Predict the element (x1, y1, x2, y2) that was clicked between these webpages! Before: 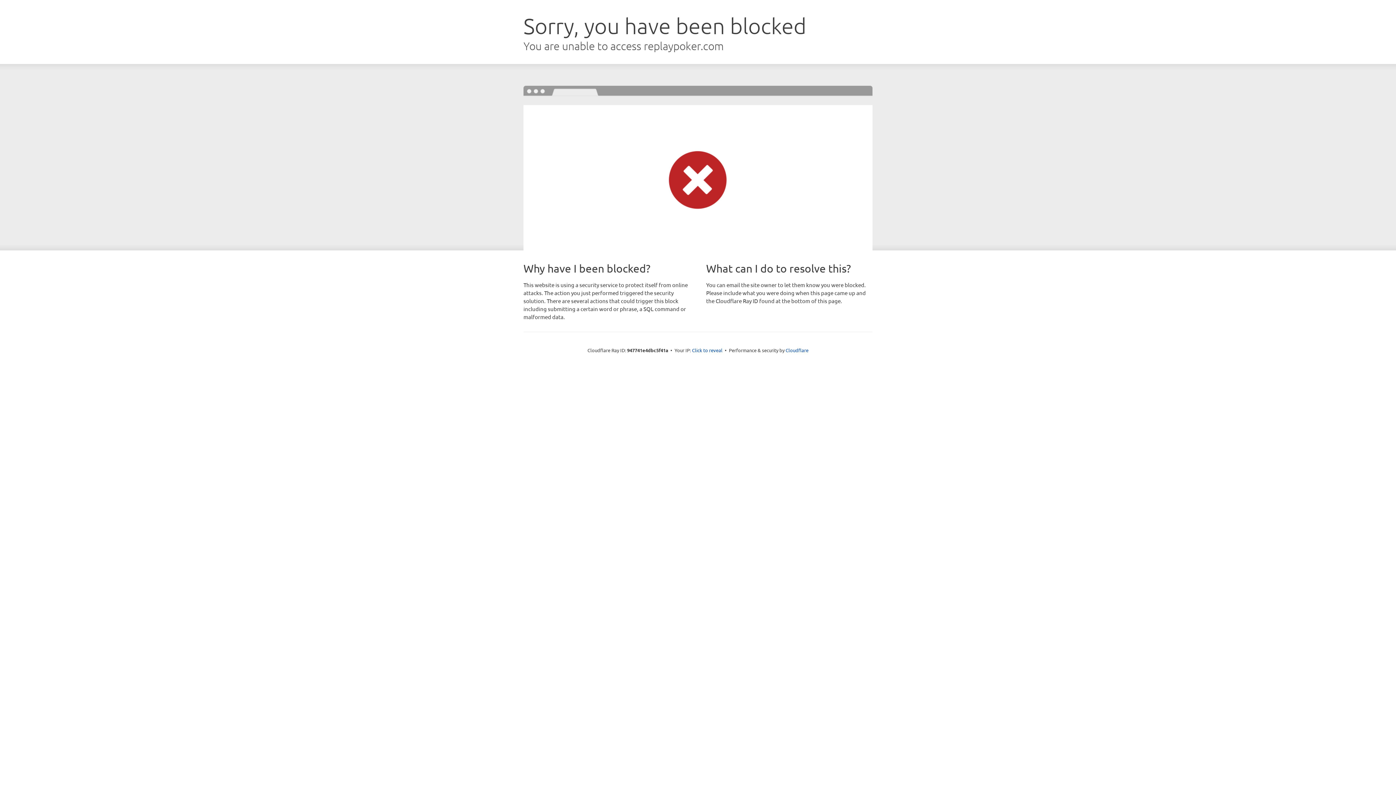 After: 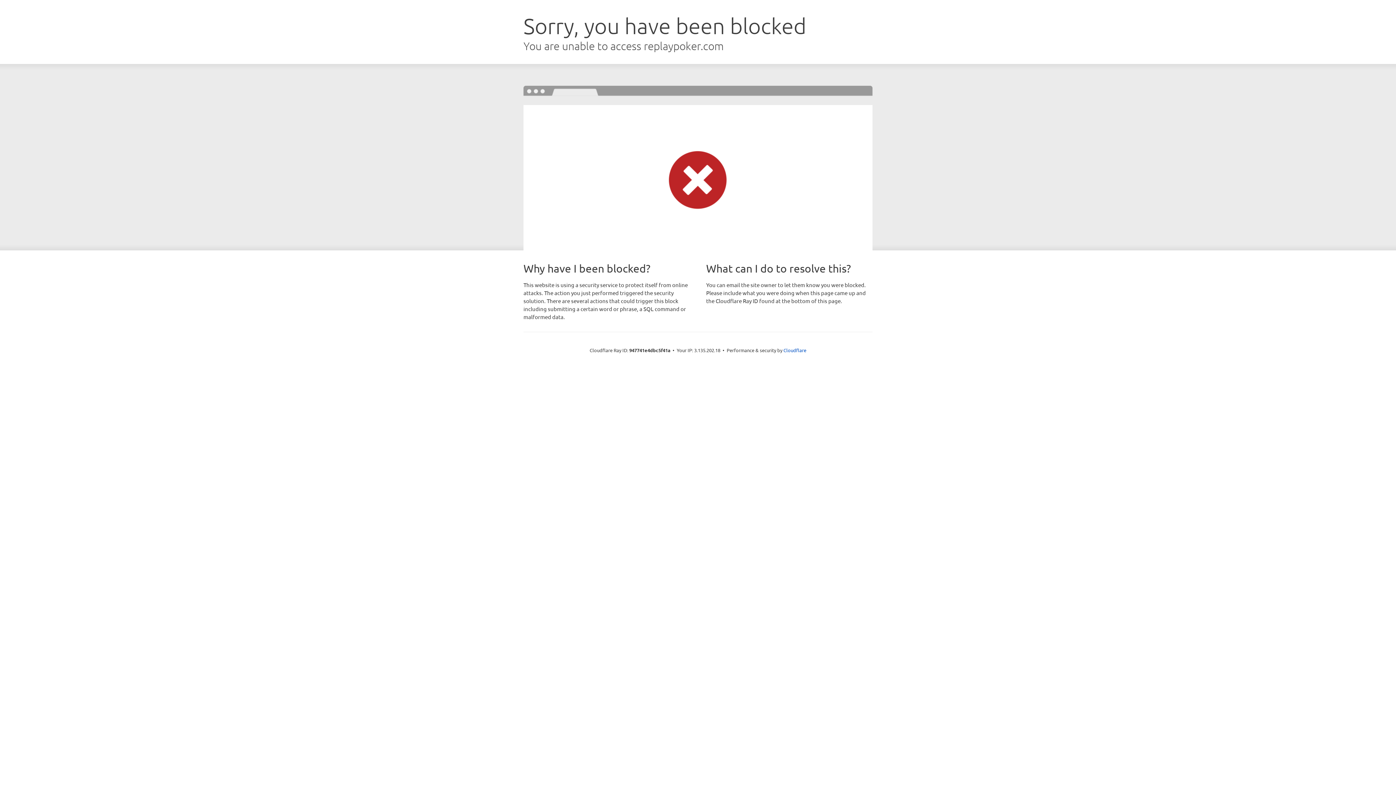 Action: label: Click to reveal bbox: (692, 346, 722, 353)